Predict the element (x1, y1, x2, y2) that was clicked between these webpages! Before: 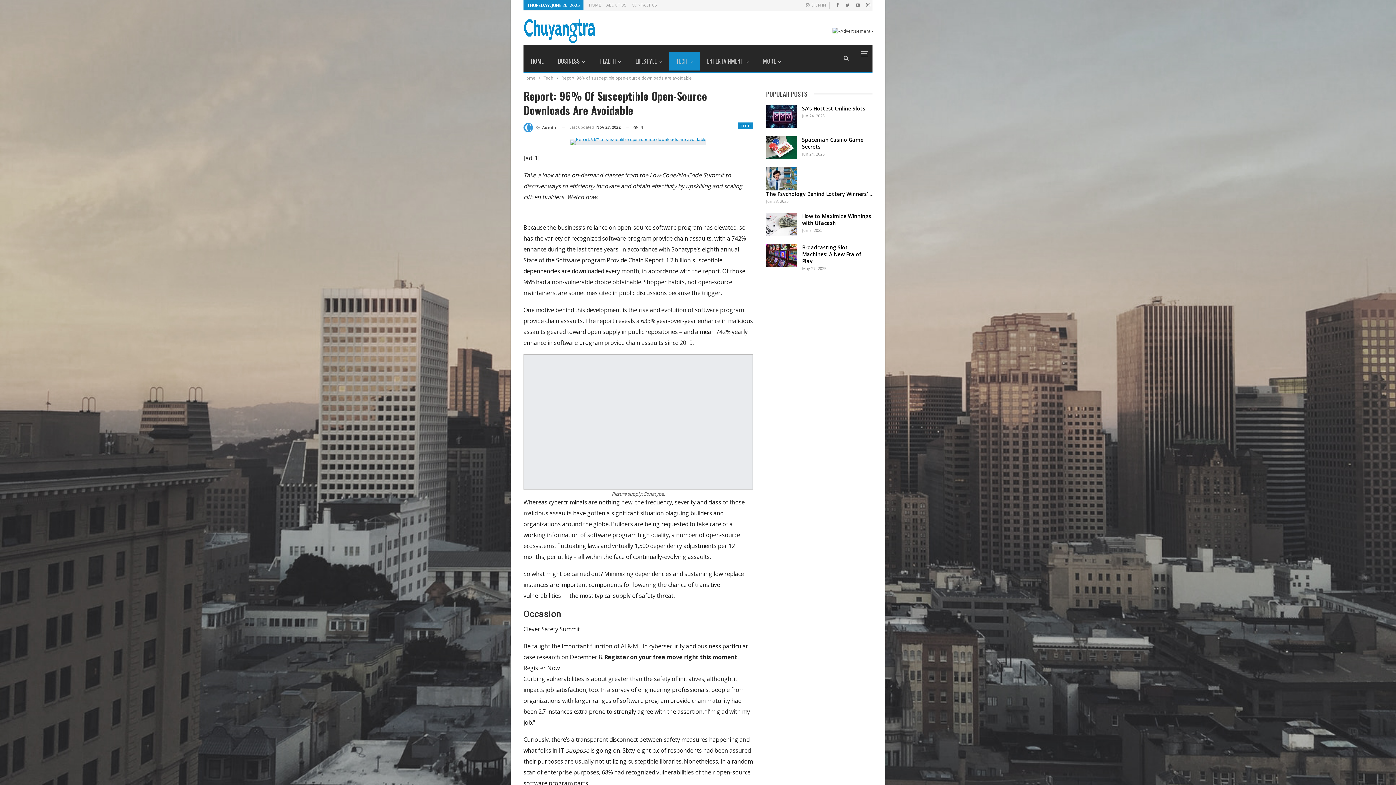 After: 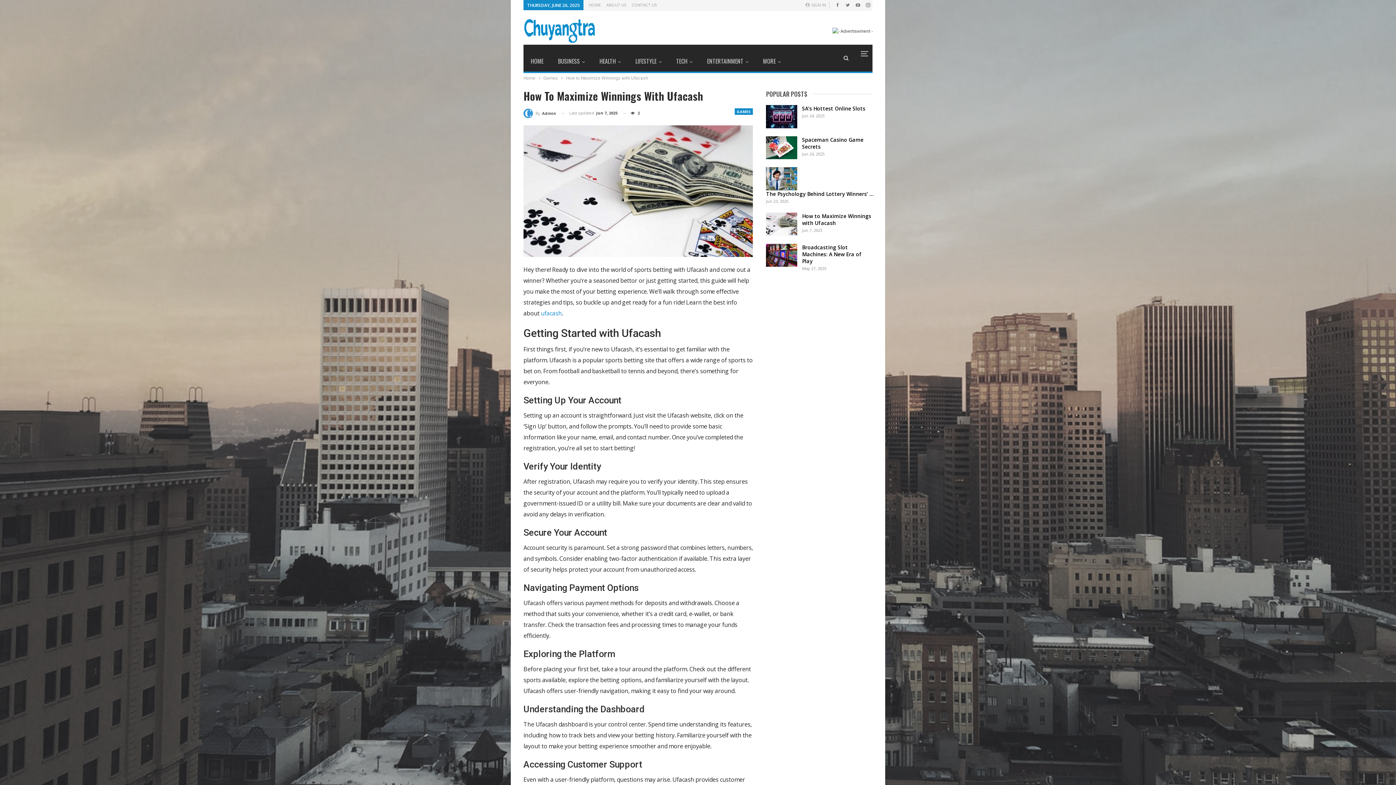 Action: bbox: (766, 212, 797, 235)